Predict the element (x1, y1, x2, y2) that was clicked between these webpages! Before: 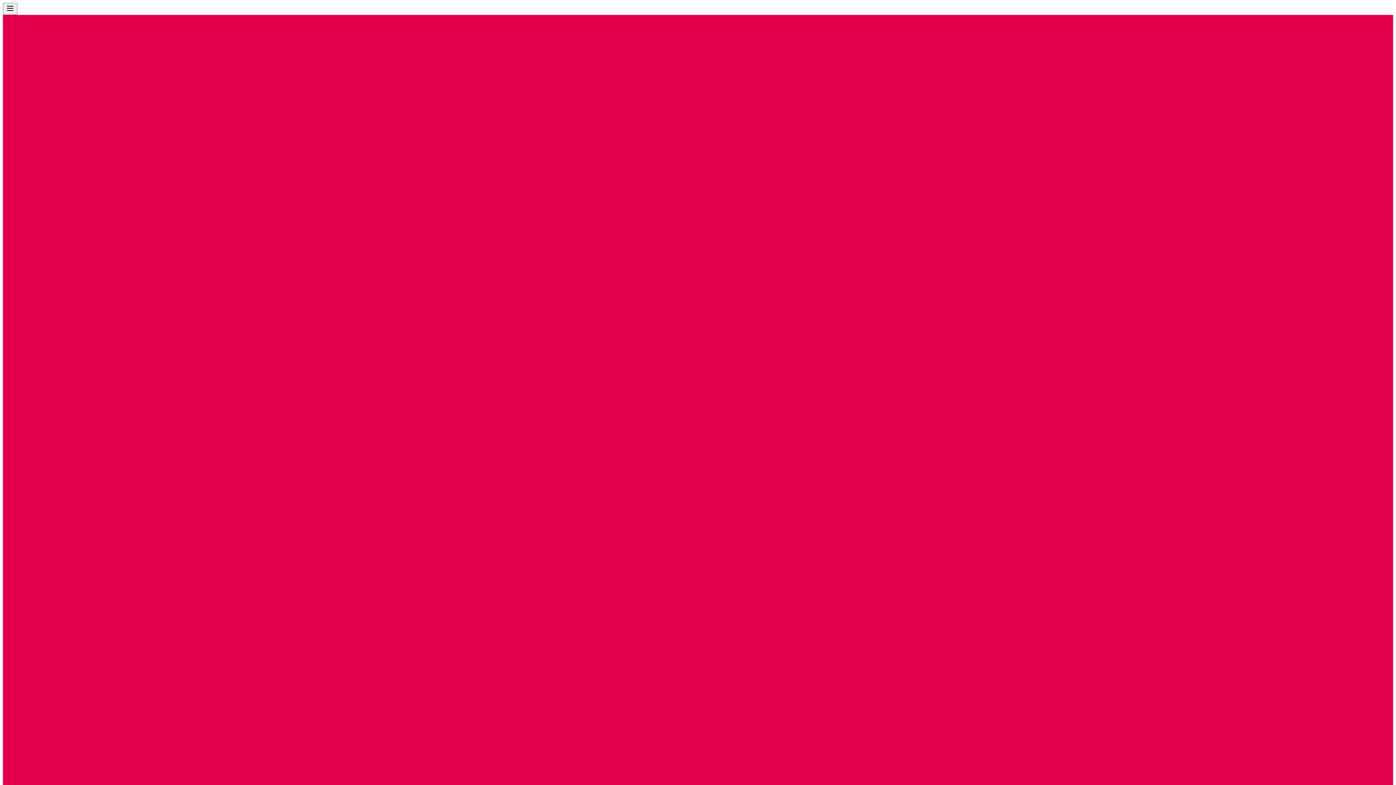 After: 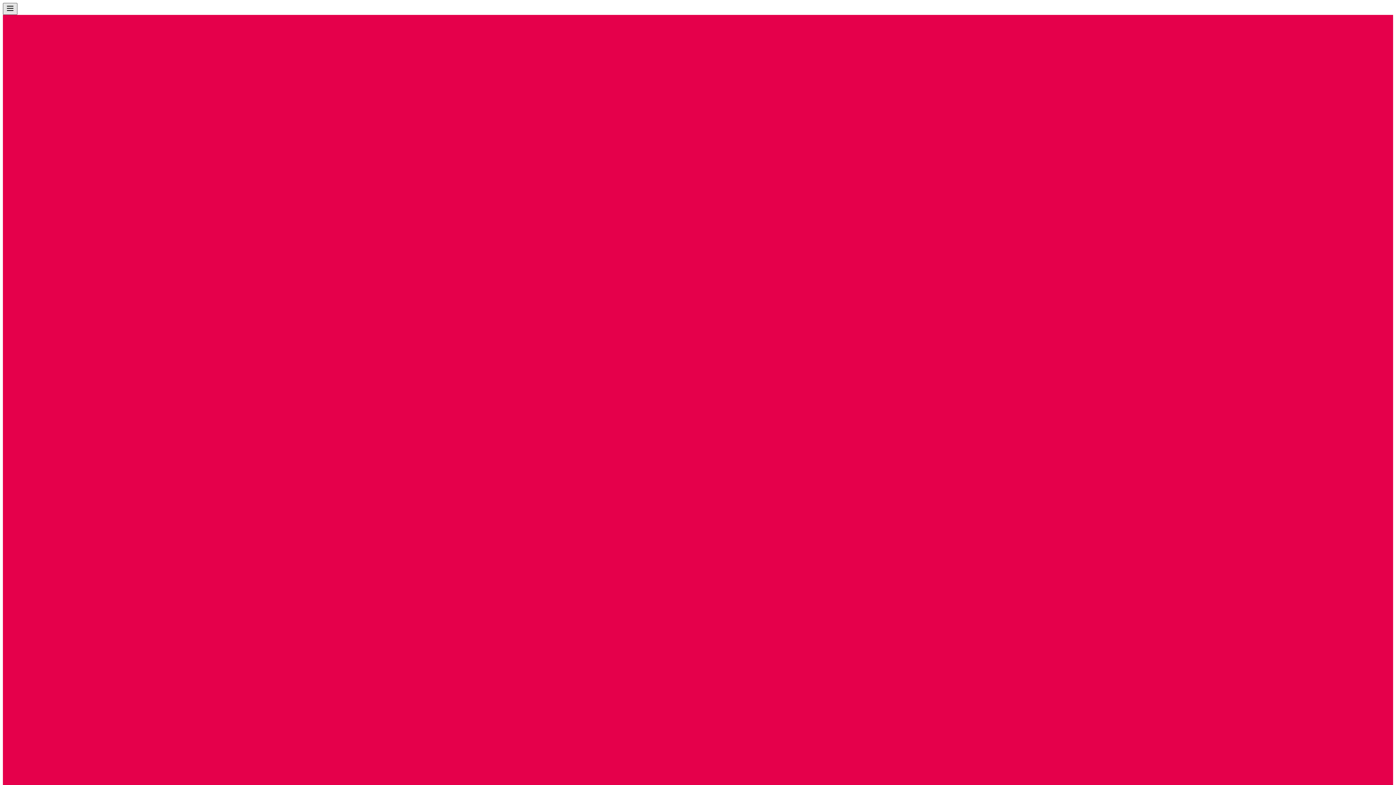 Action: bbox: (2, 2, 17, 14)